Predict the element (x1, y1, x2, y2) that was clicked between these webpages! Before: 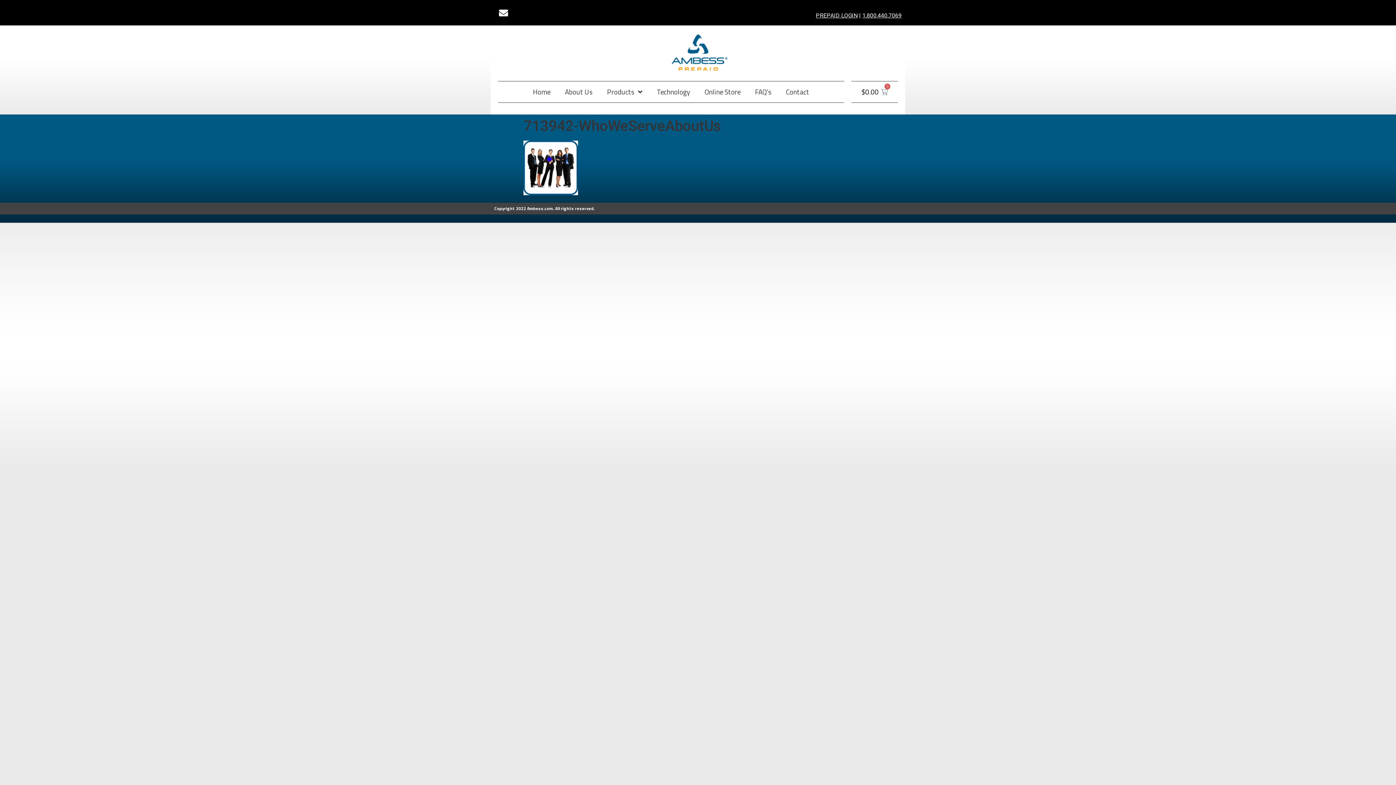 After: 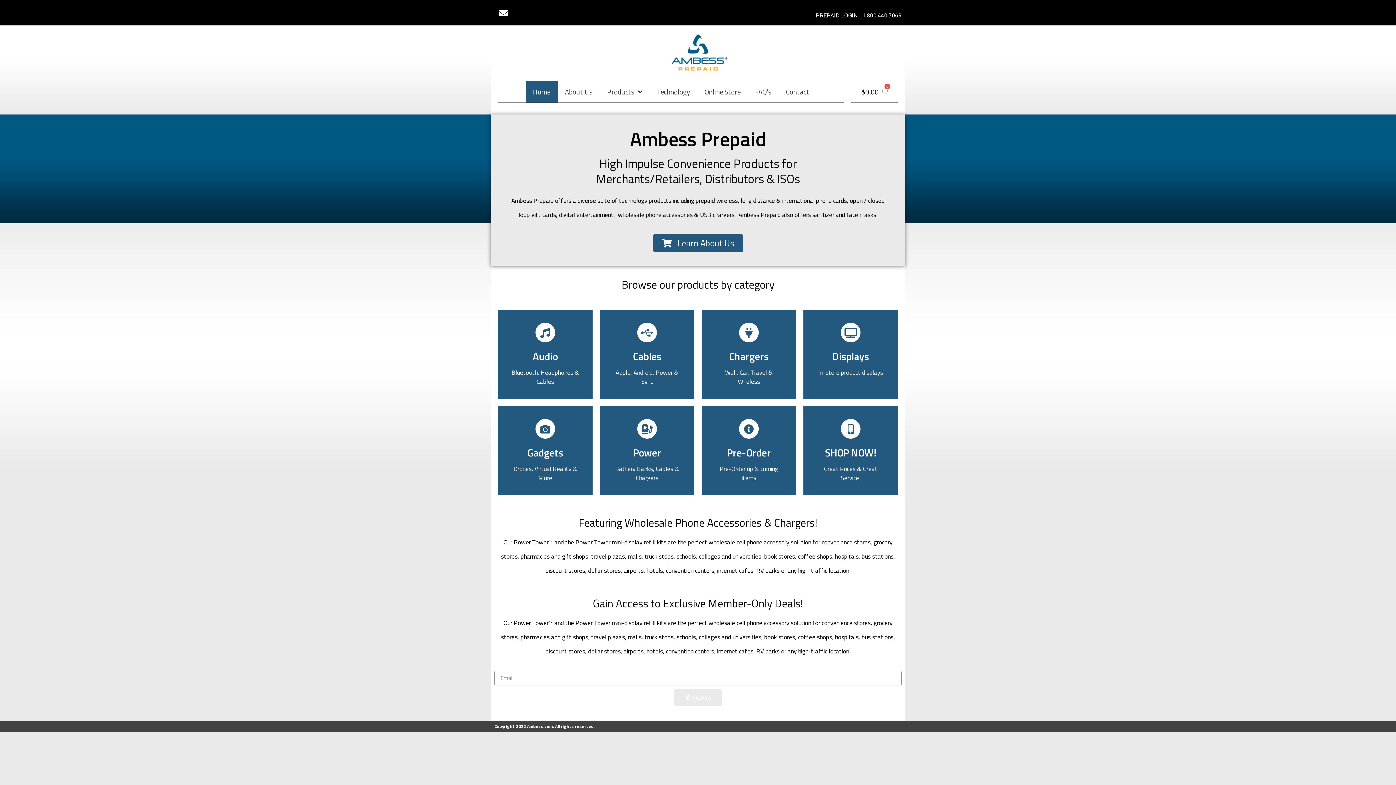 Action: label: Home bbox: (525, 81, 557, 102)